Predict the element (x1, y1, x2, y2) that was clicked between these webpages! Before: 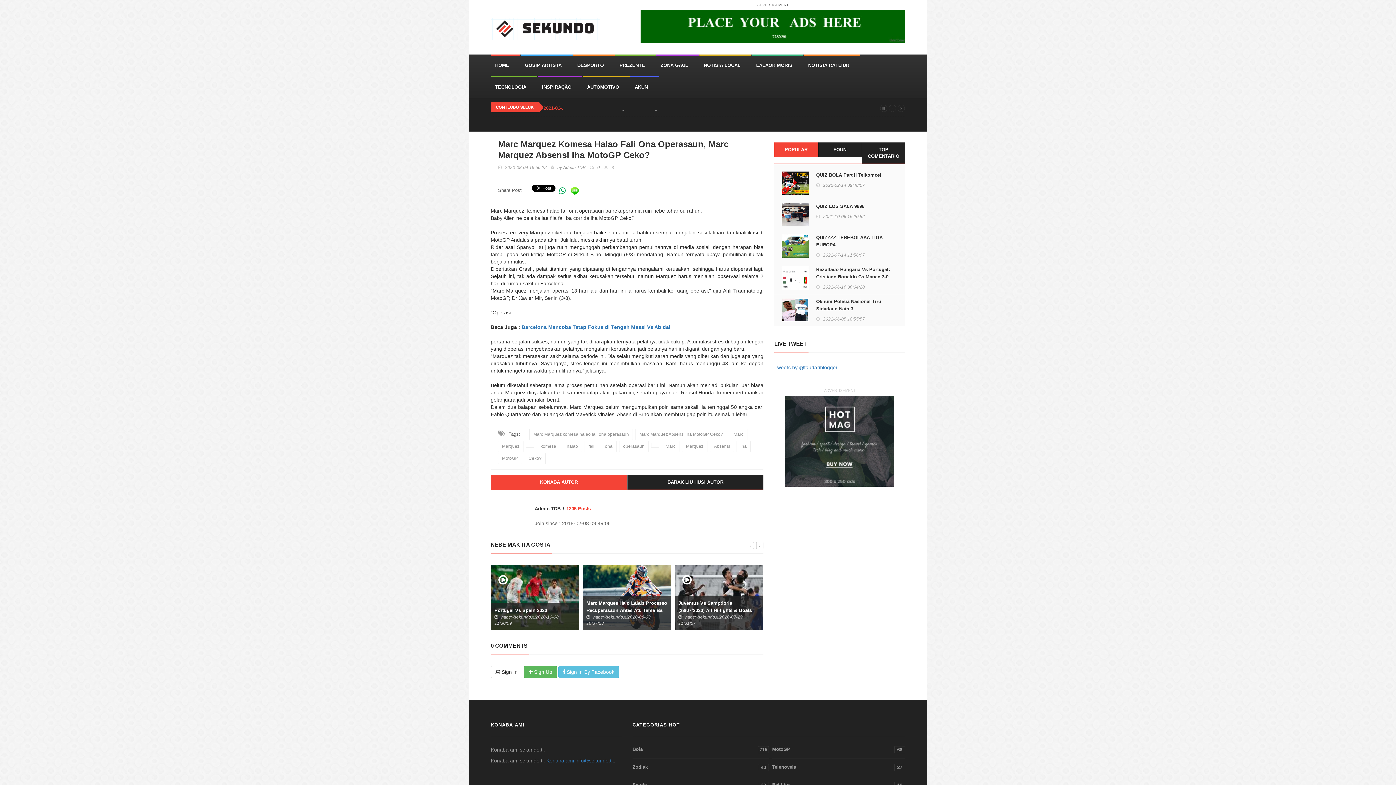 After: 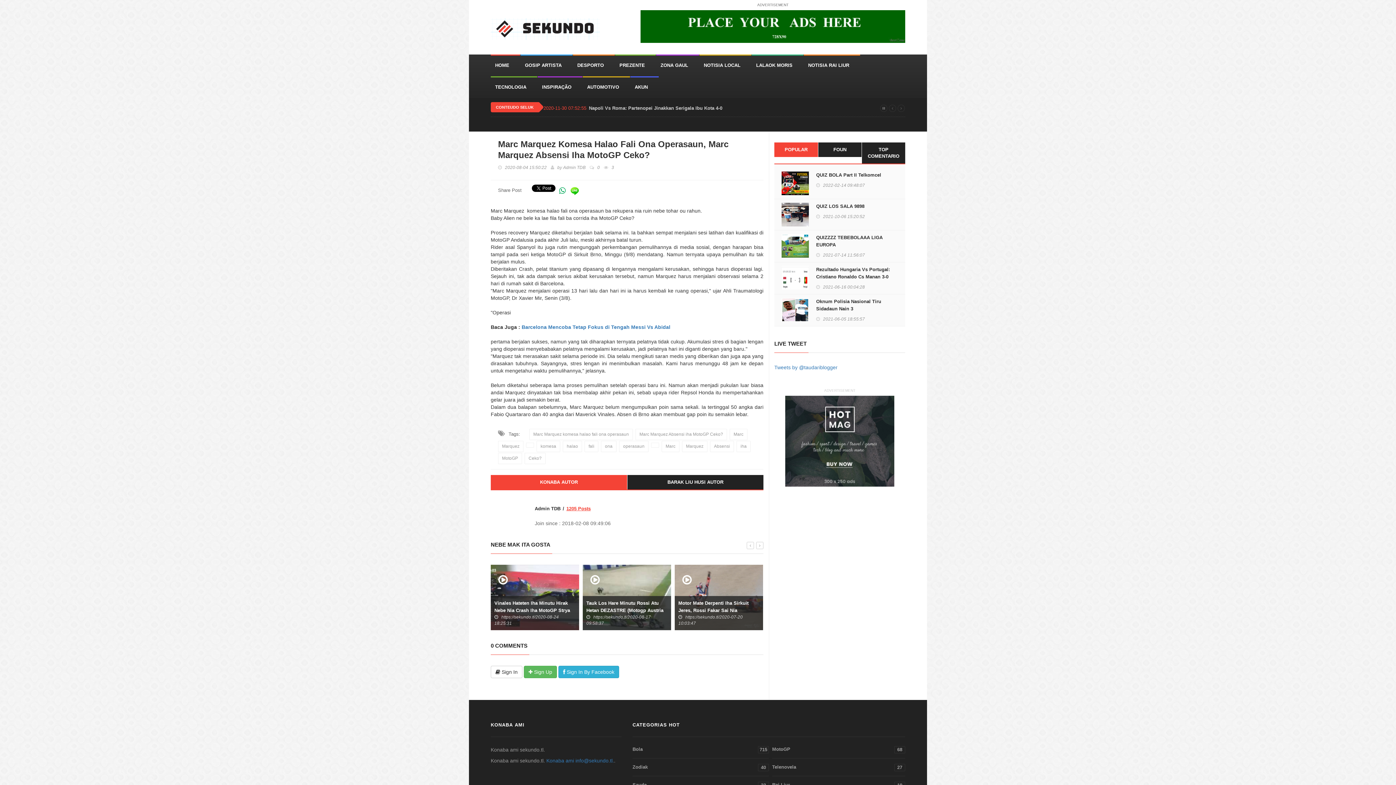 Action: bbox: (558, 666, 619, 678) label:  Sign In By Facebook